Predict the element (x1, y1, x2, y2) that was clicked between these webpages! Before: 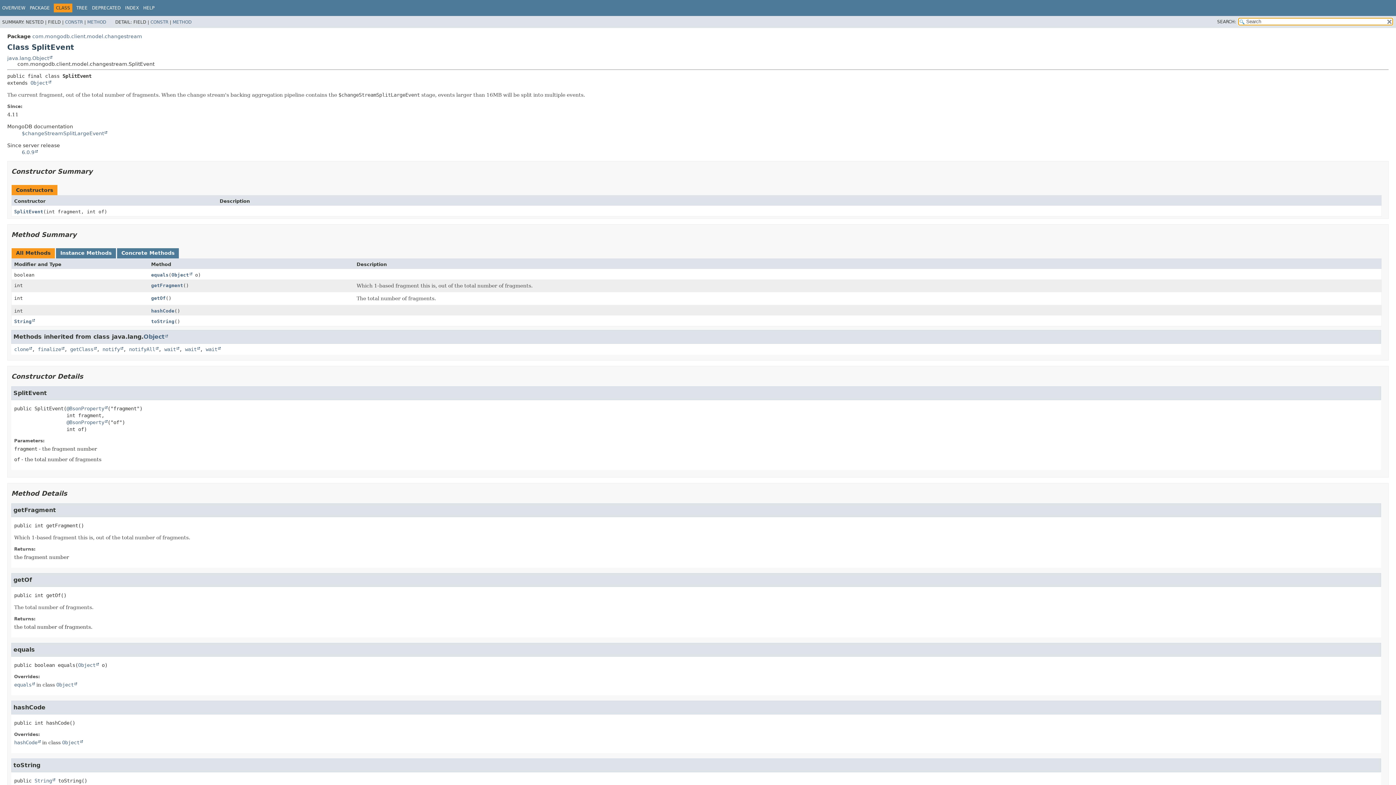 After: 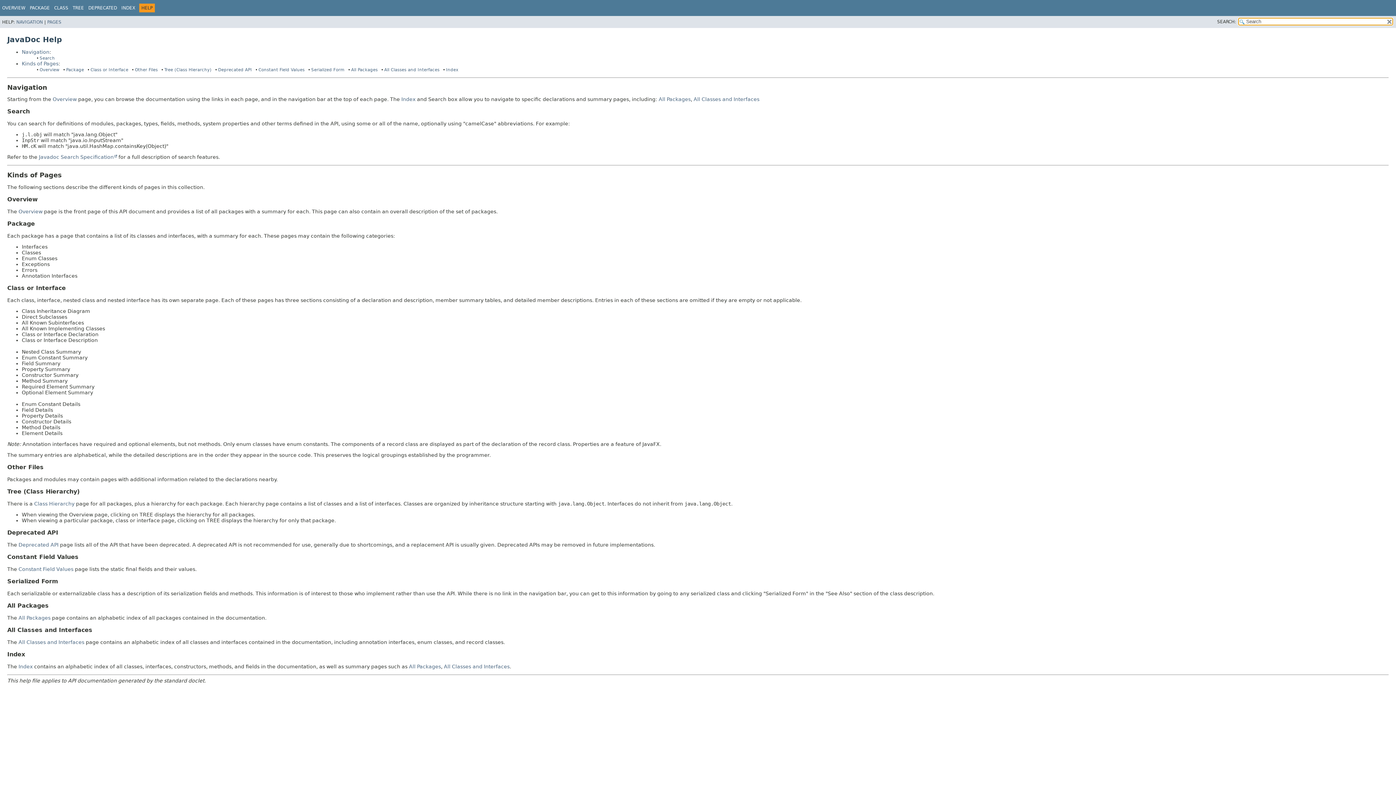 Action: bbox: (143, 5, 154, 10) label: HELP